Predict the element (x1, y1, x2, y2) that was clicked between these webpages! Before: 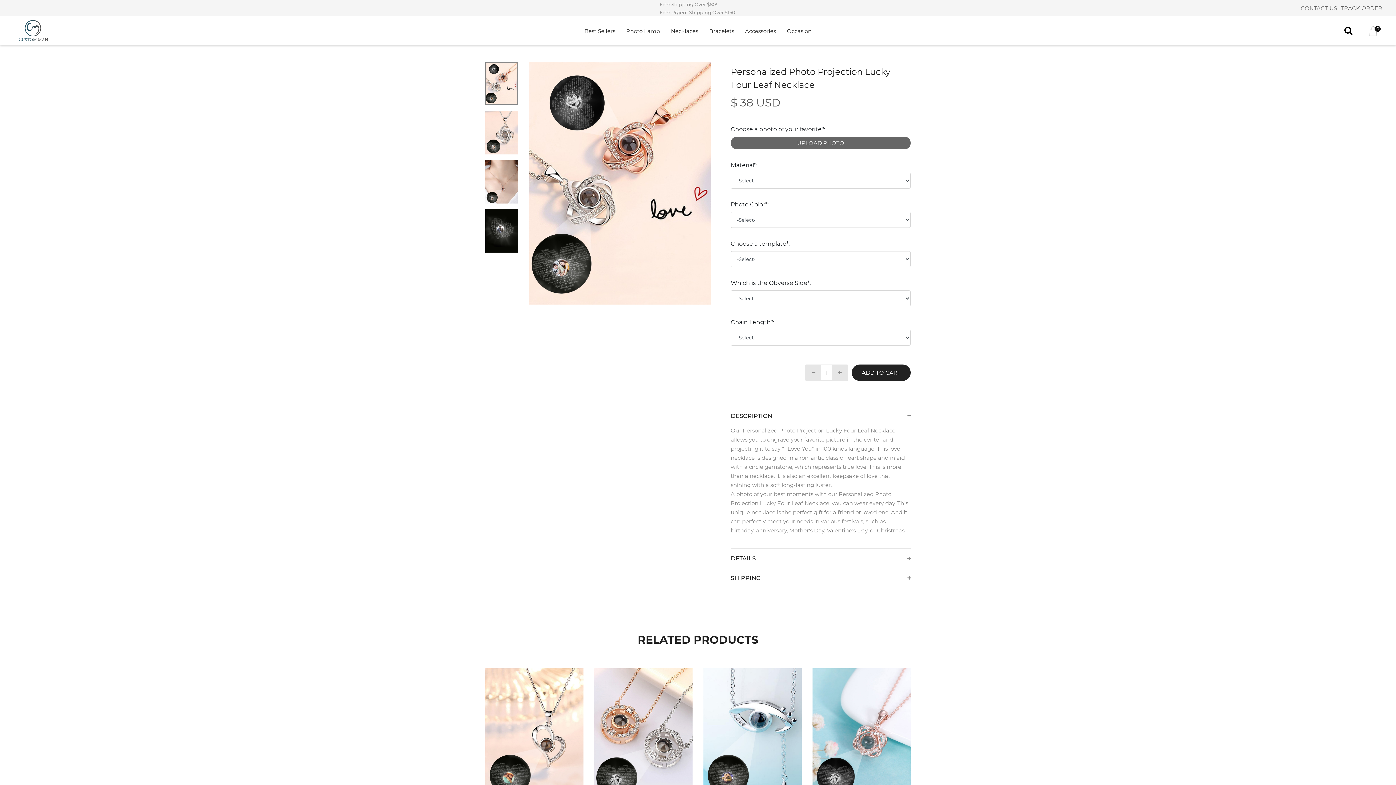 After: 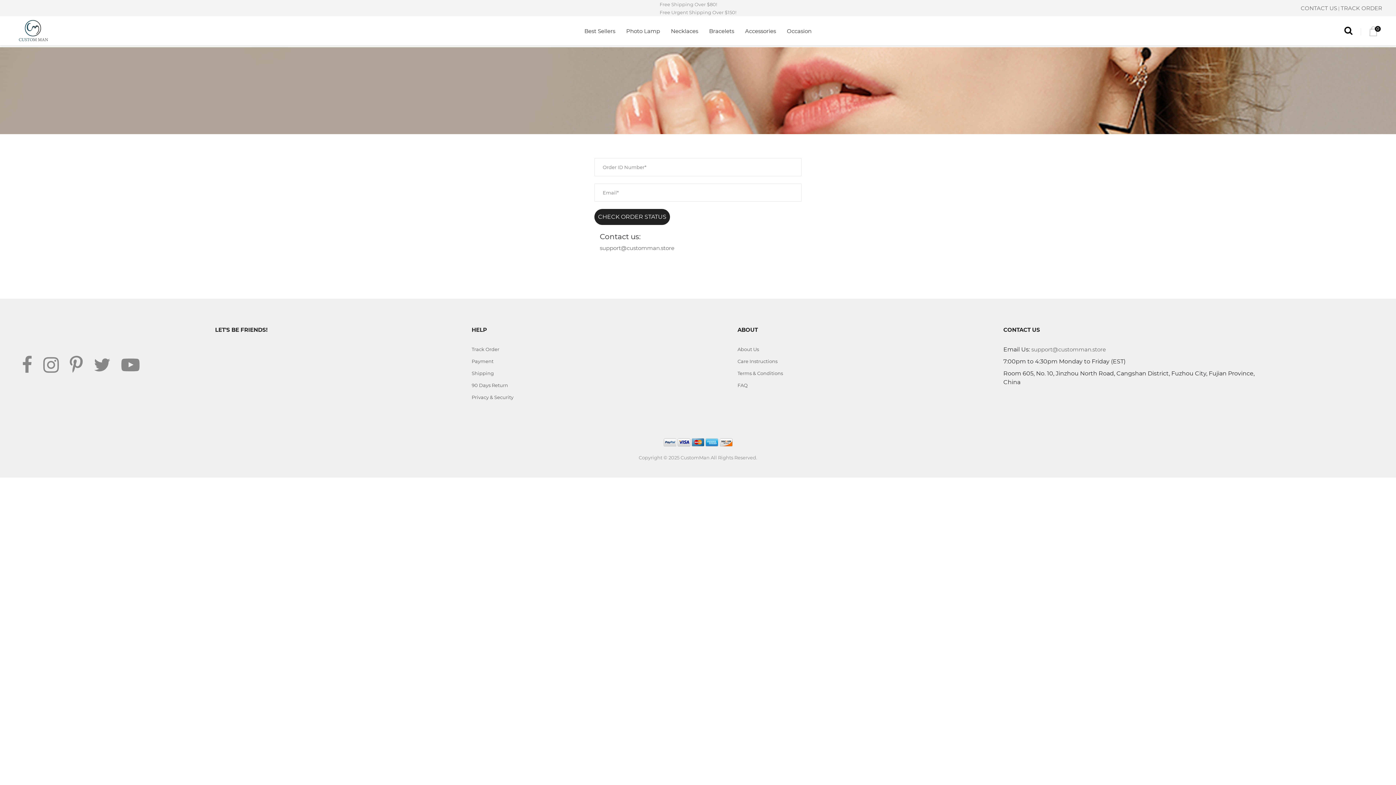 Action: label: TRACK ORDER bbox: (1341, 4, 1382, 11)